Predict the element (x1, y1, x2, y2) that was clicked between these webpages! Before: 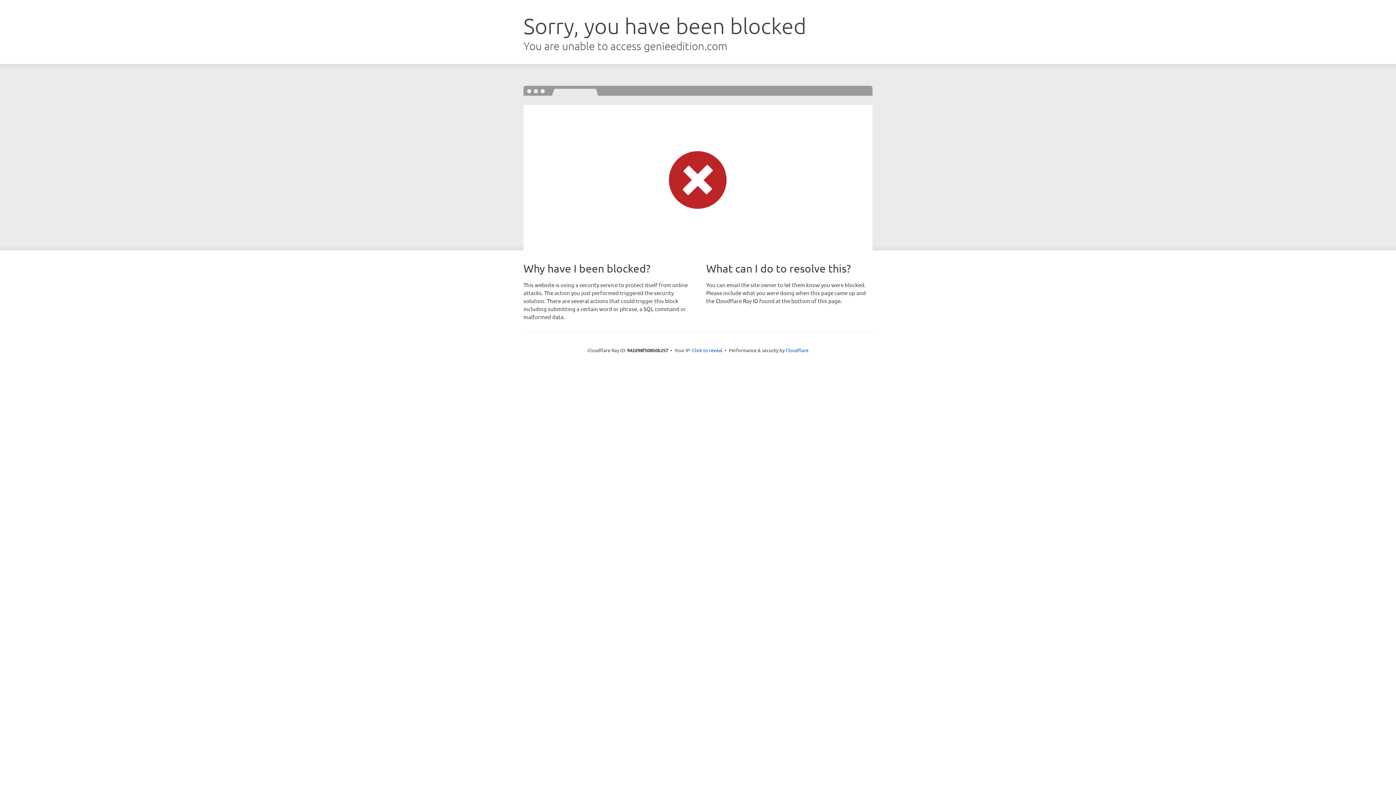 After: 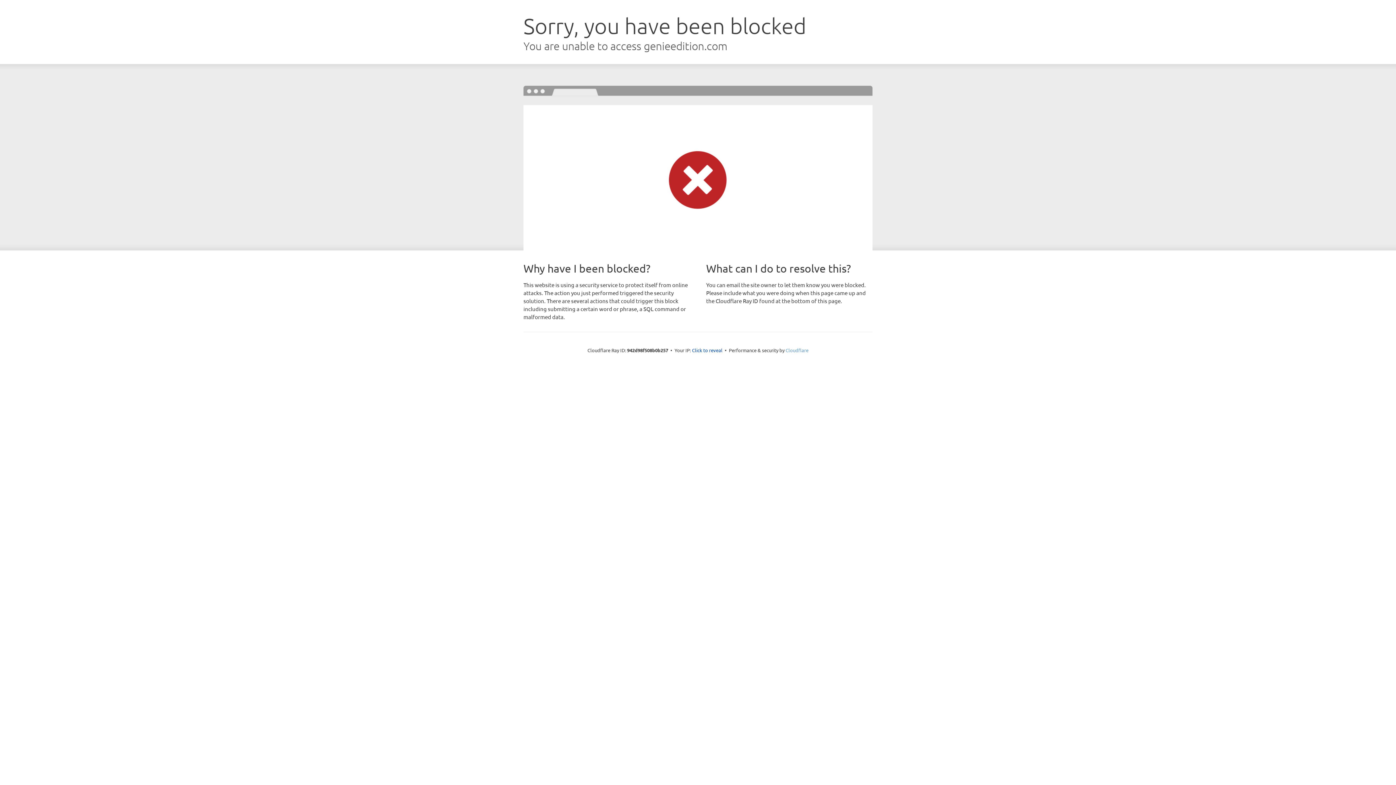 Action: bbox: (785, 347, 808, 353) label: Cloudflare